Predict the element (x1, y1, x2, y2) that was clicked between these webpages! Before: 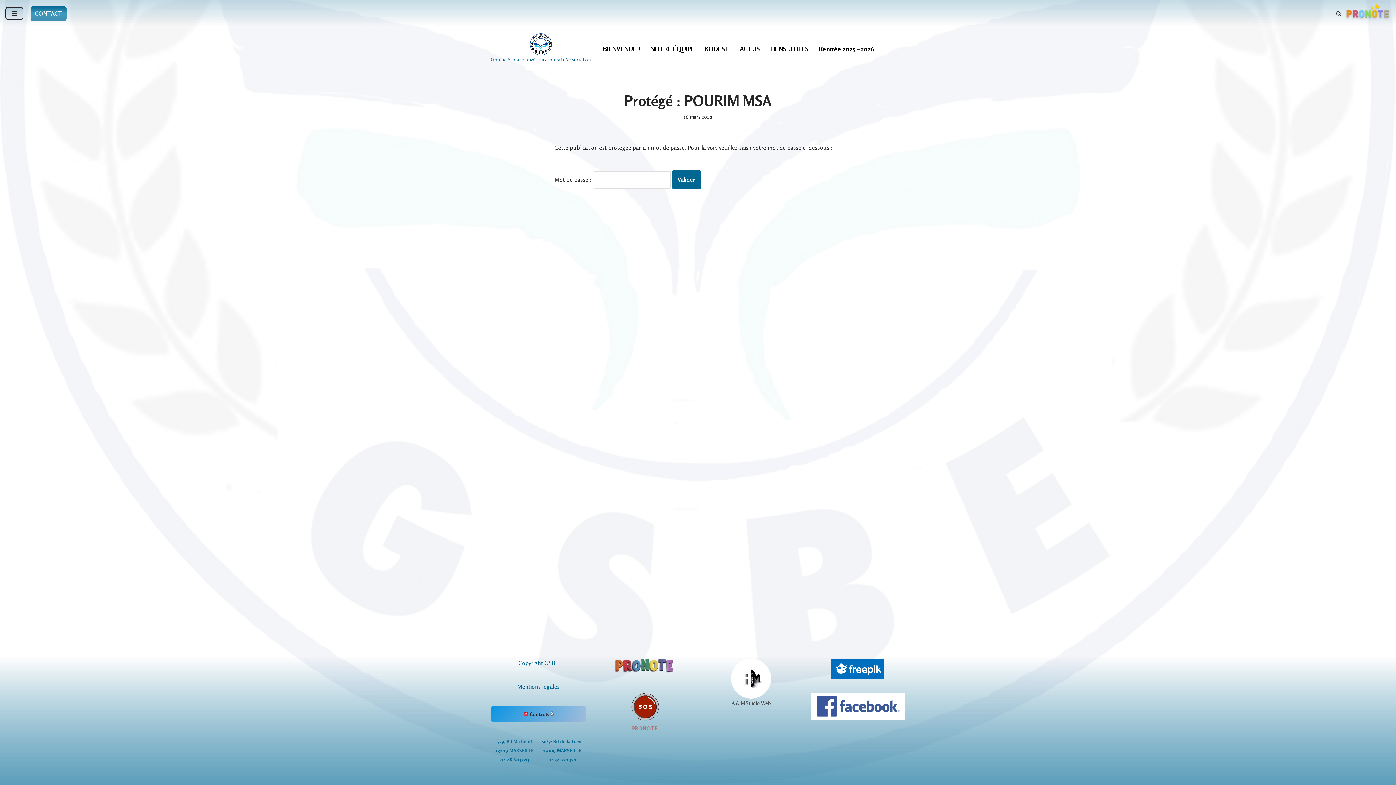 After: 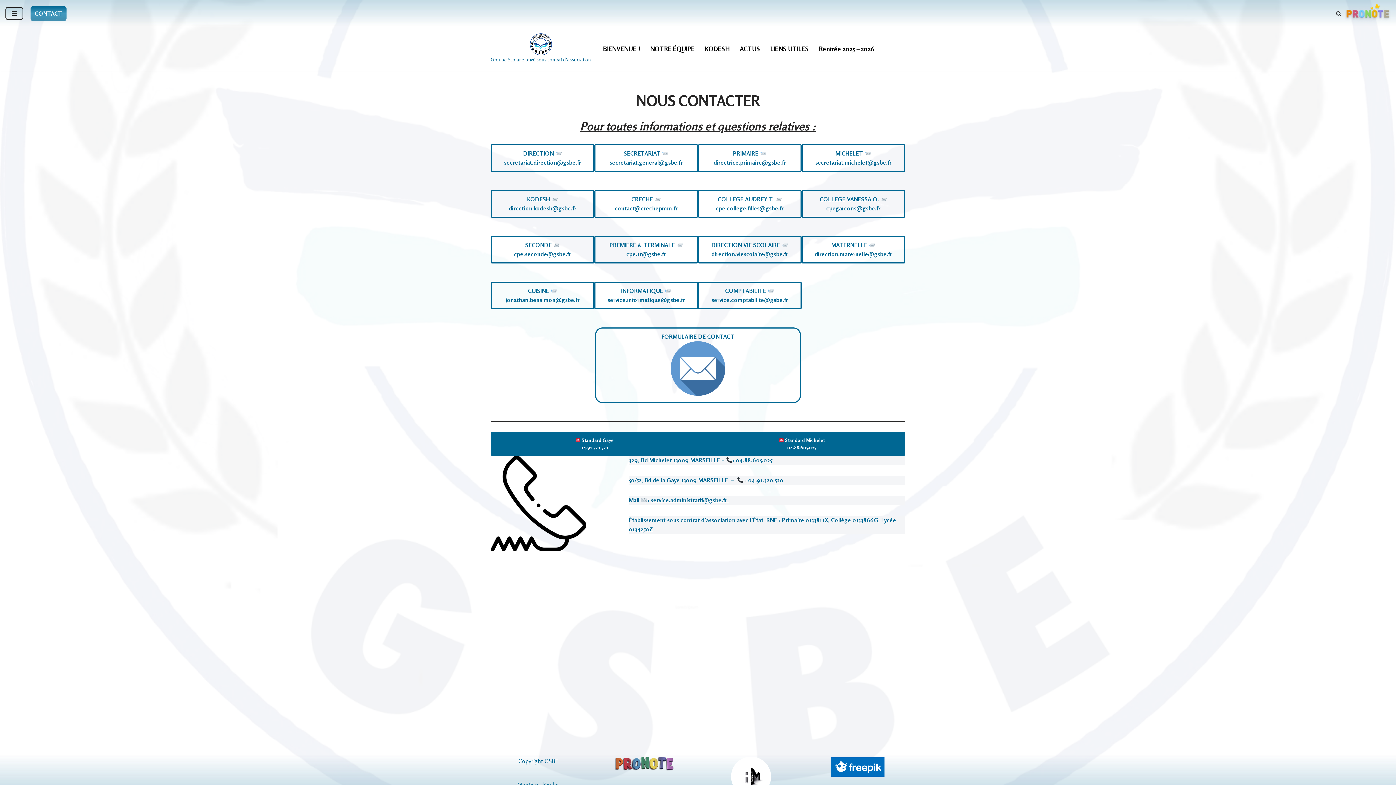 Action: bbox: (30, 6, 66, 20) label: CONTACT